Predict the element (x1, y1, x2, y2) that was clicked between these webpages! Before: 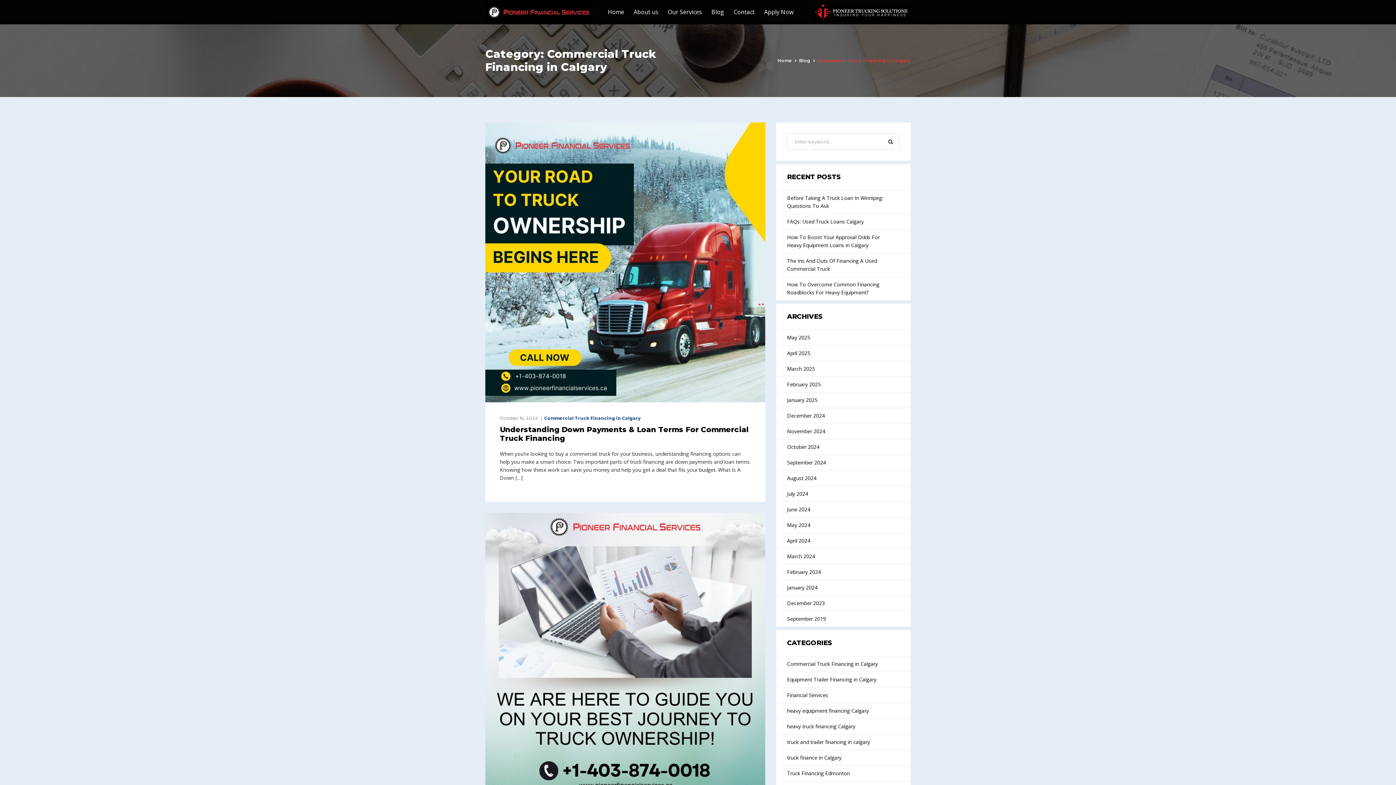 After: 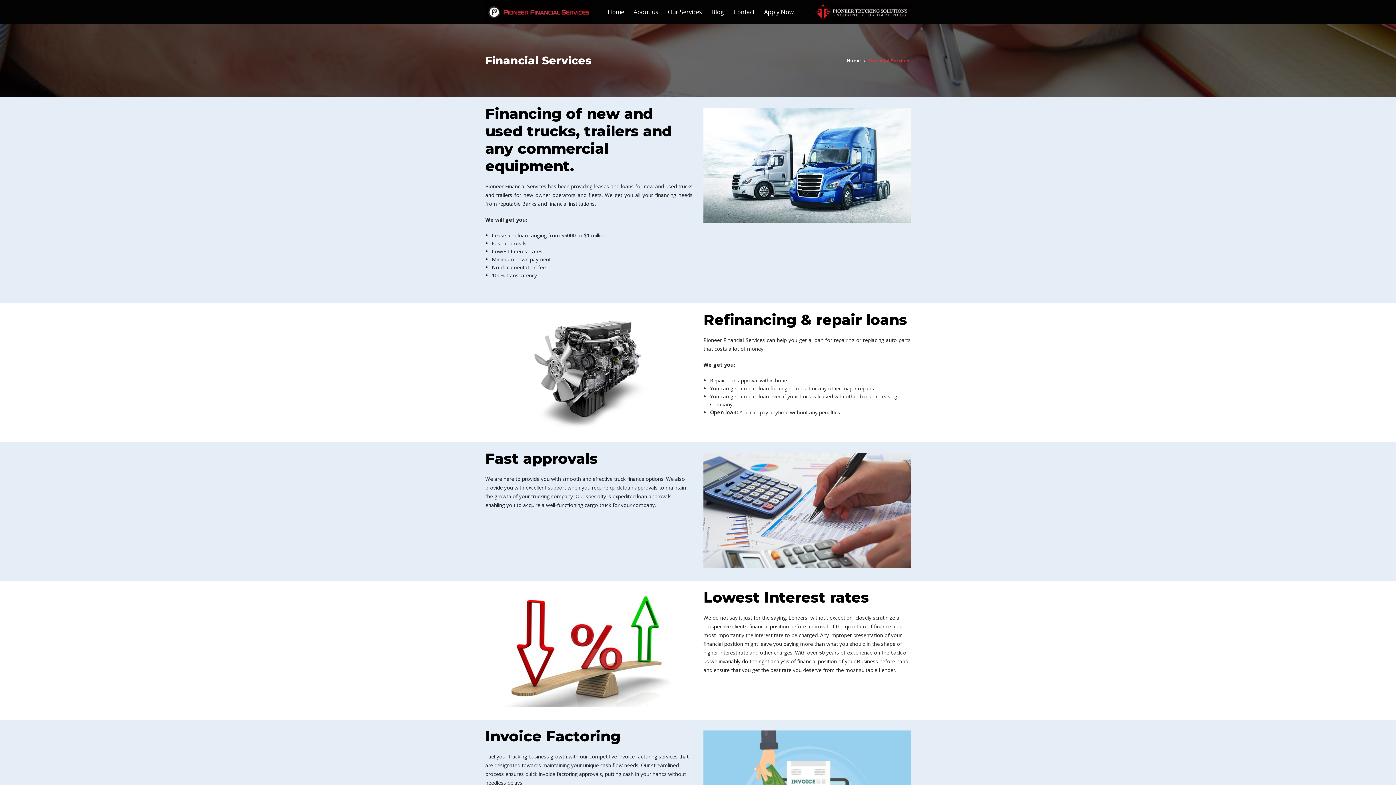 Action: bbox: (485, 8, 592, 15)